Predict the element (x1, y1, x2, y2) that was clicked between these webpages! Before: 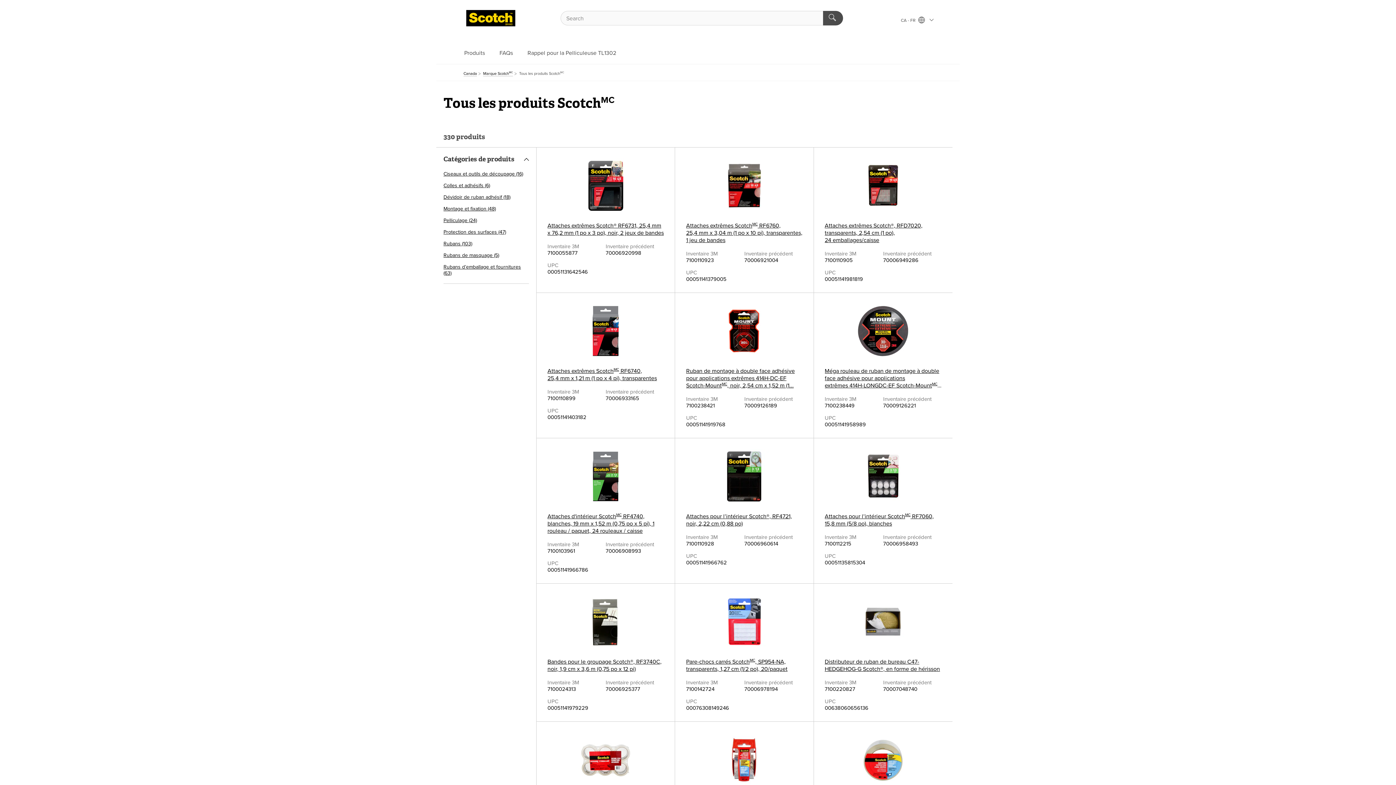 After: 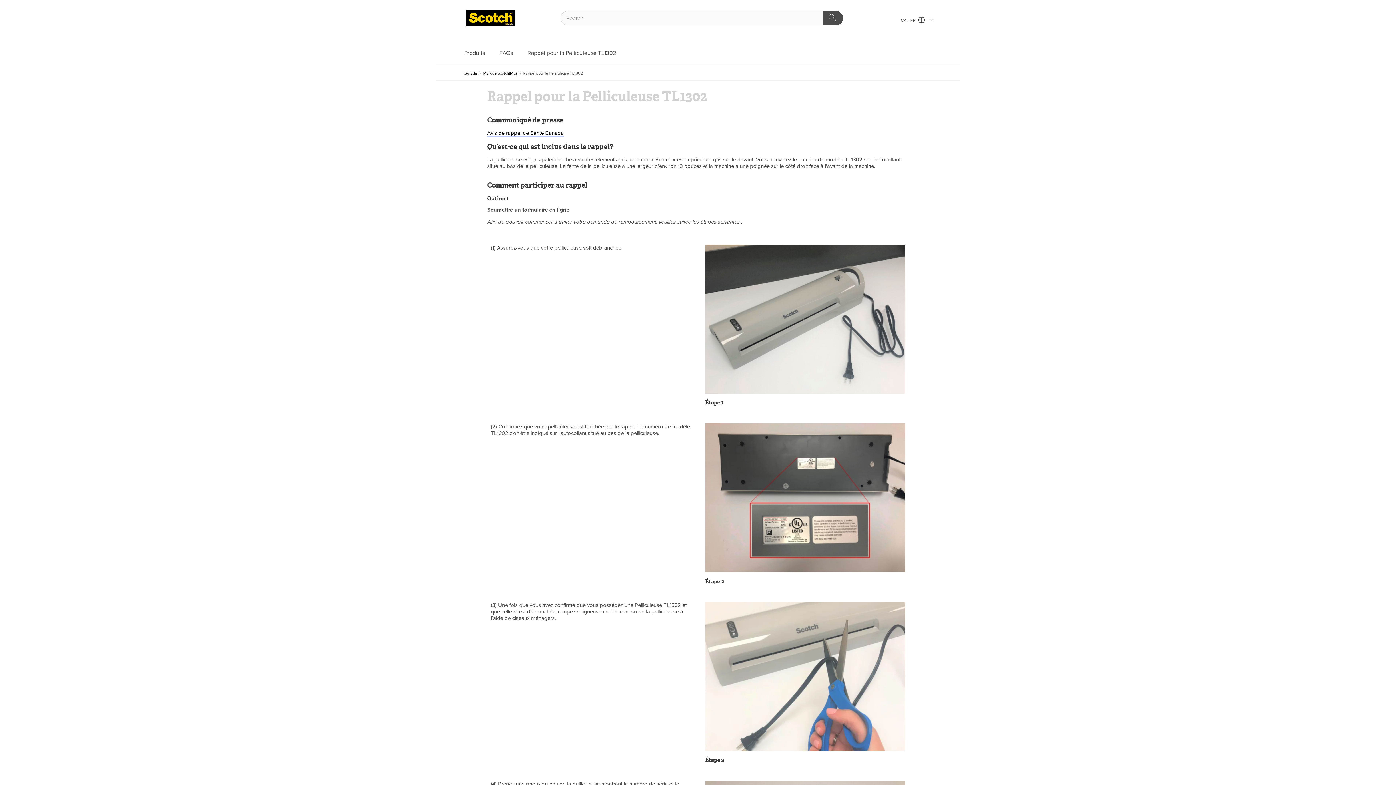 Action: label: Rappel pour la Pelliculeuse TL1302 bbox: (520, 44, 623, 62)